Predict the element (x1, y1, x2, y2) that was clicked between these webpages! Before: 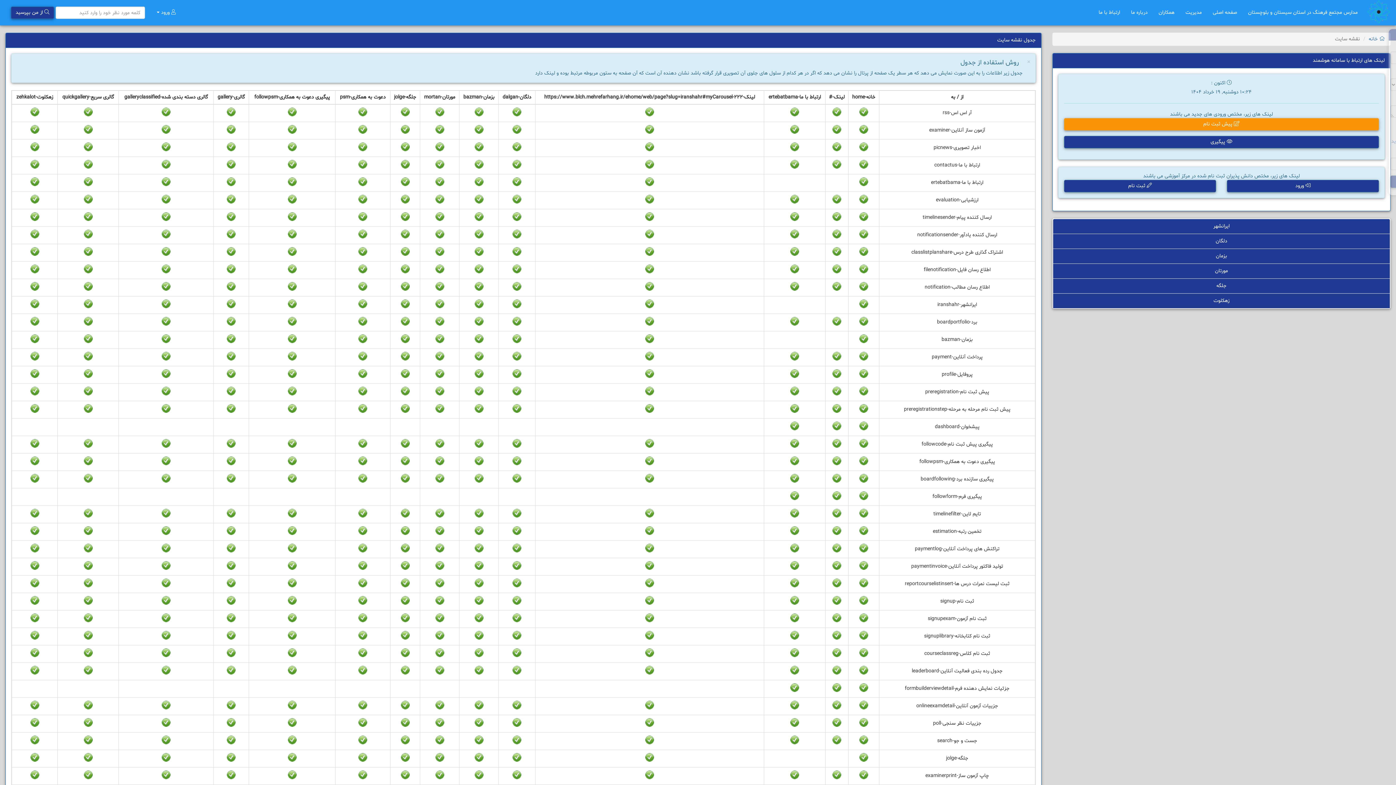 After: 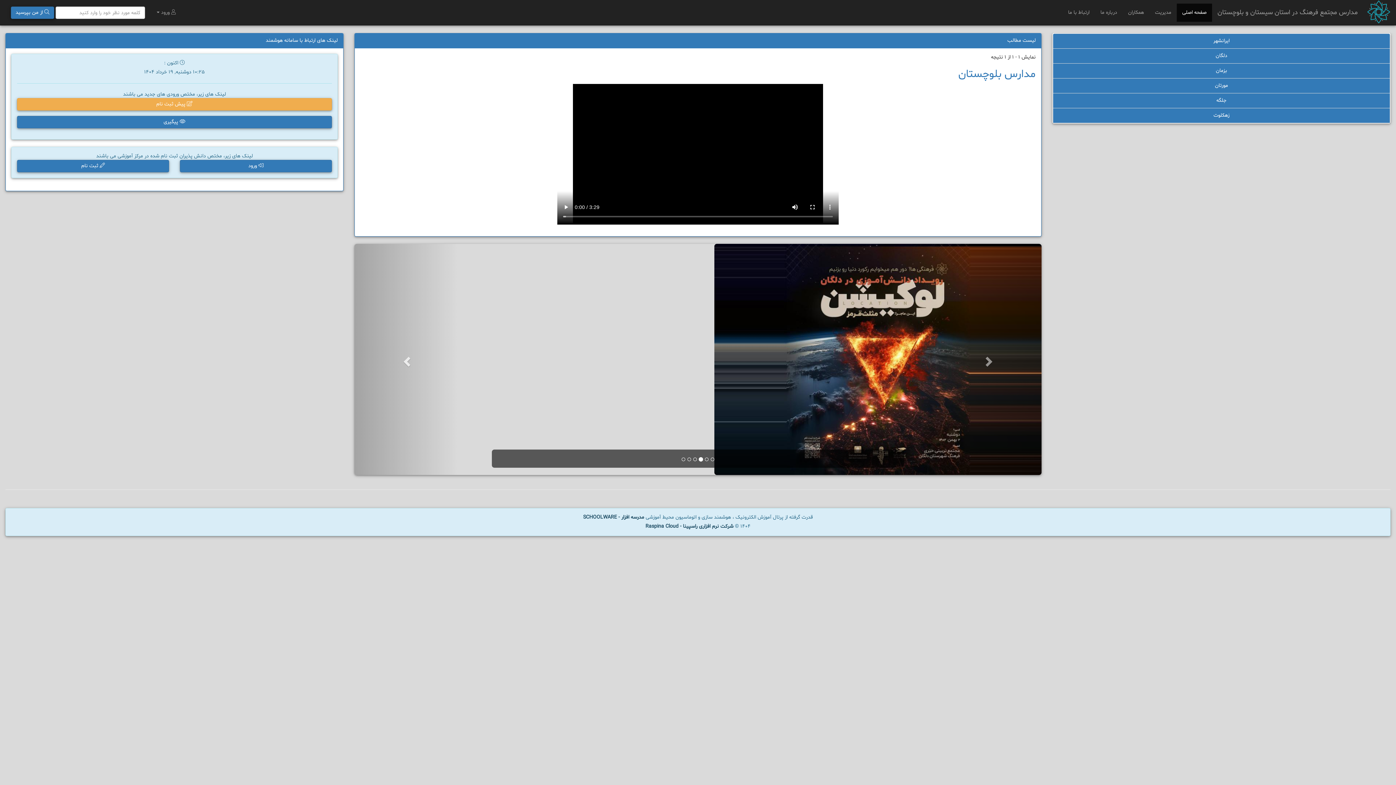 Action: bbox: (1207, 3, 1242, 21) label: صفحه اصلی